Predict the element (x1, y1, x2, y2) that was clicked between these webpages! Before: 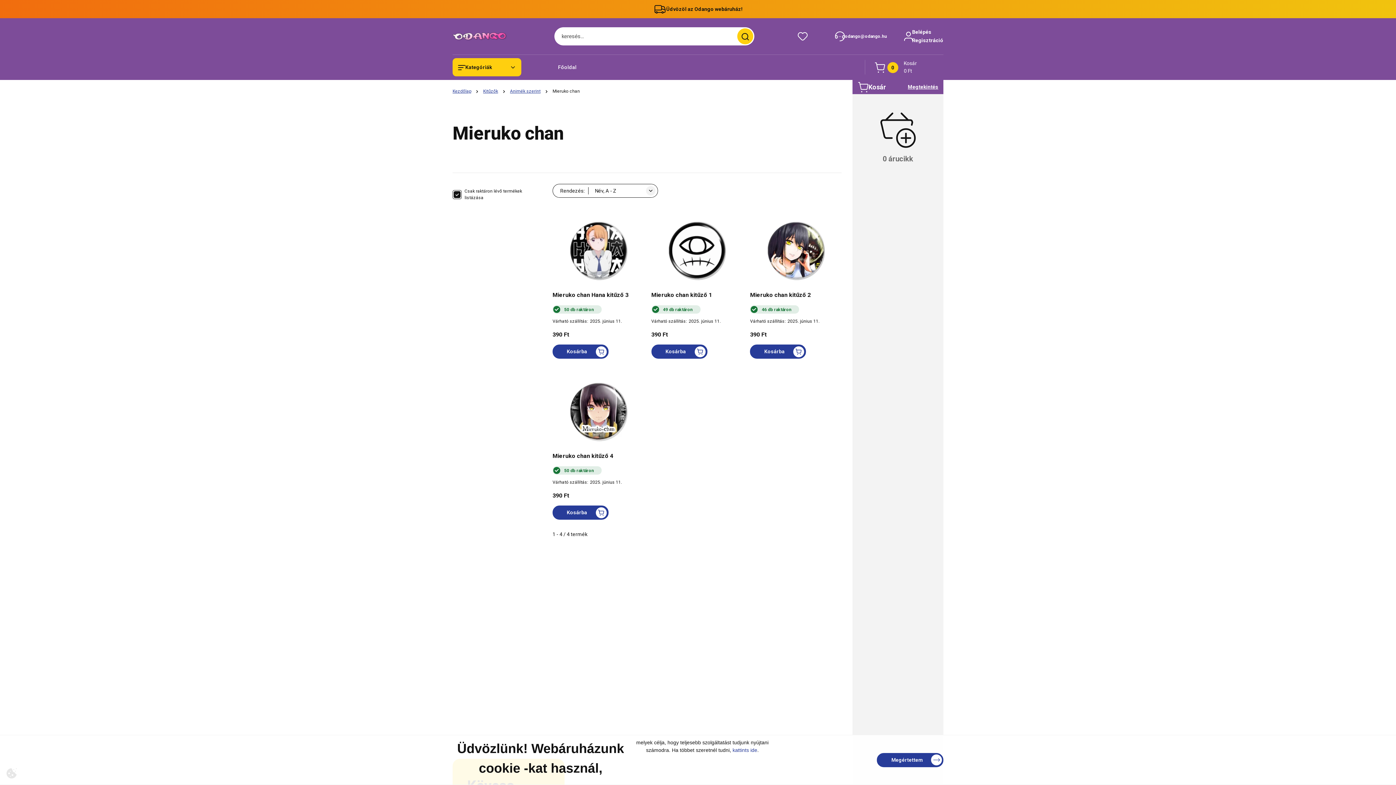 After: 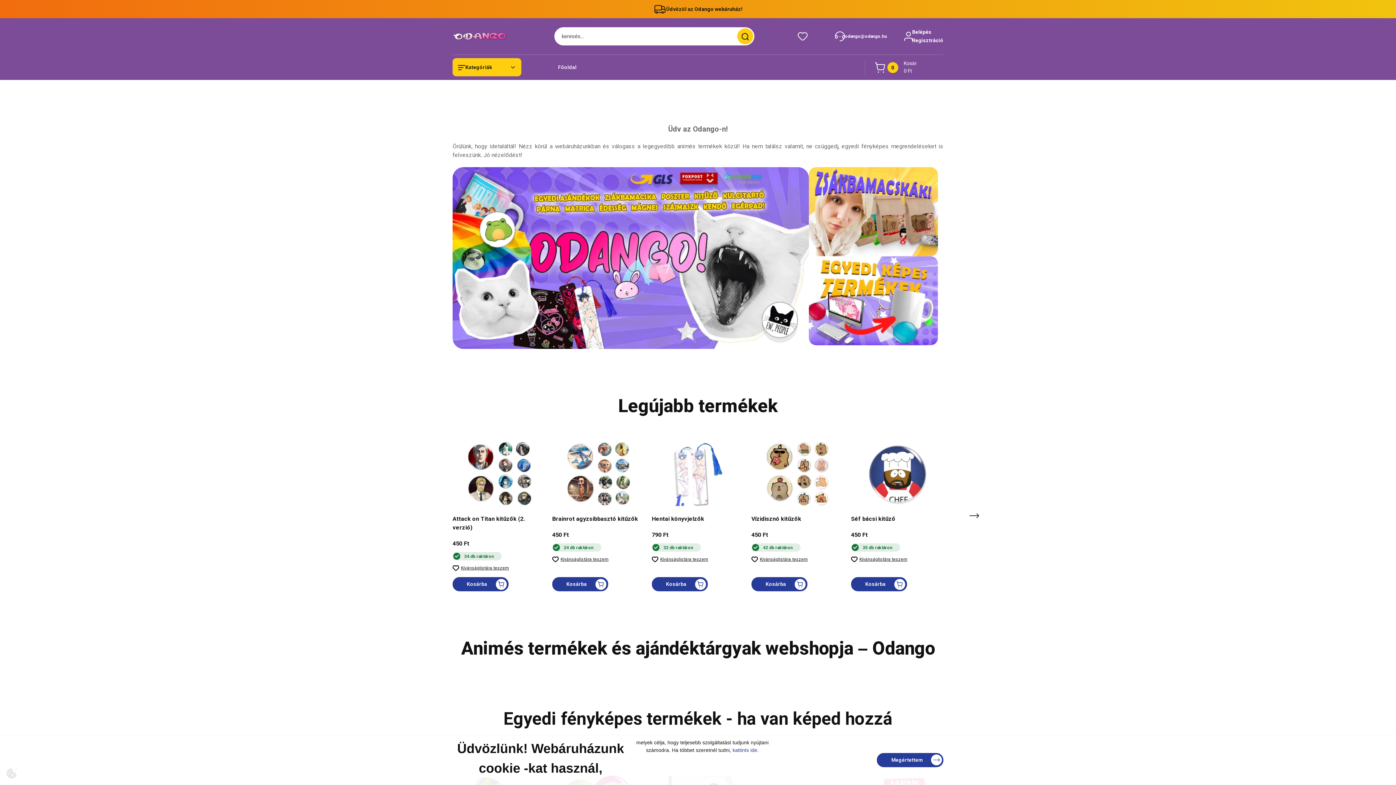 Action: bbox: (558, 63, 576, 71) label: Főoldal